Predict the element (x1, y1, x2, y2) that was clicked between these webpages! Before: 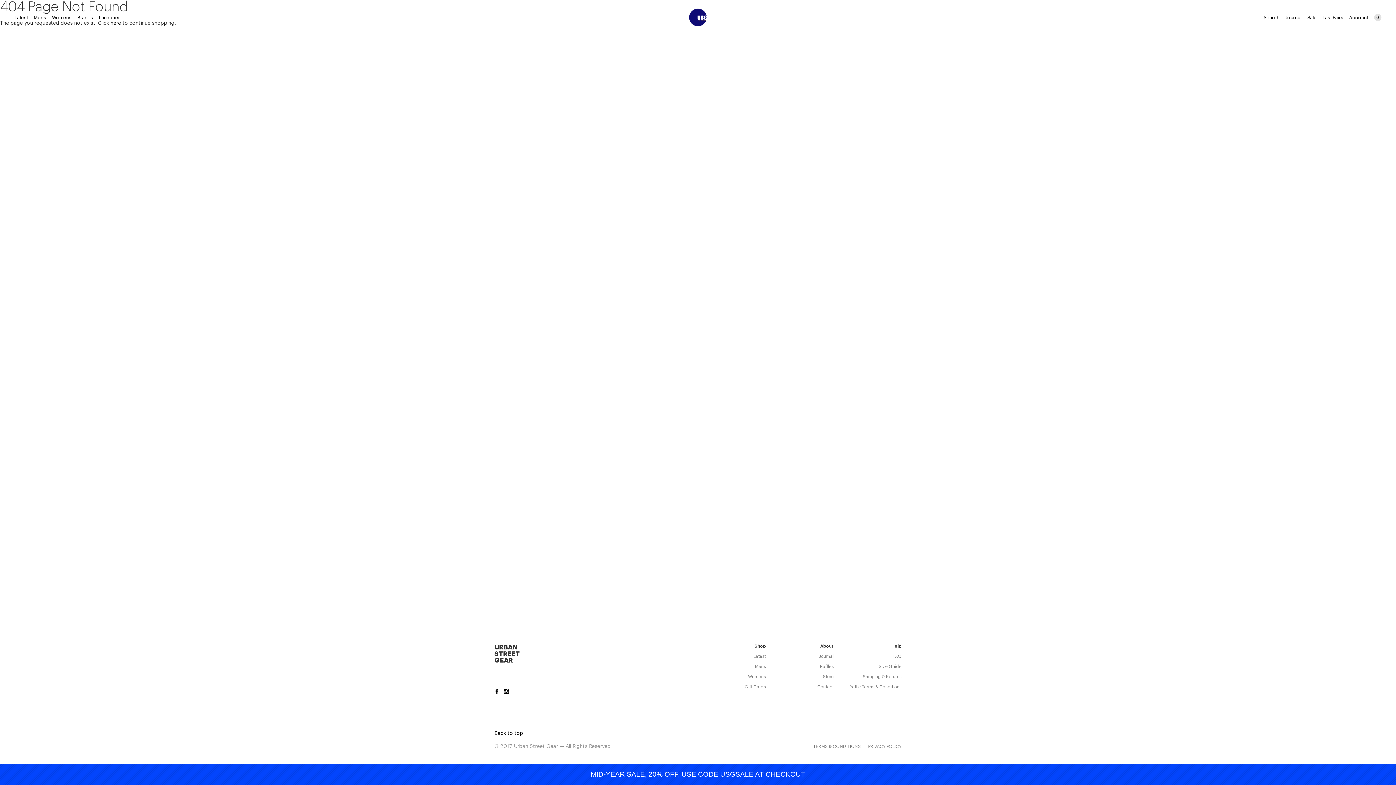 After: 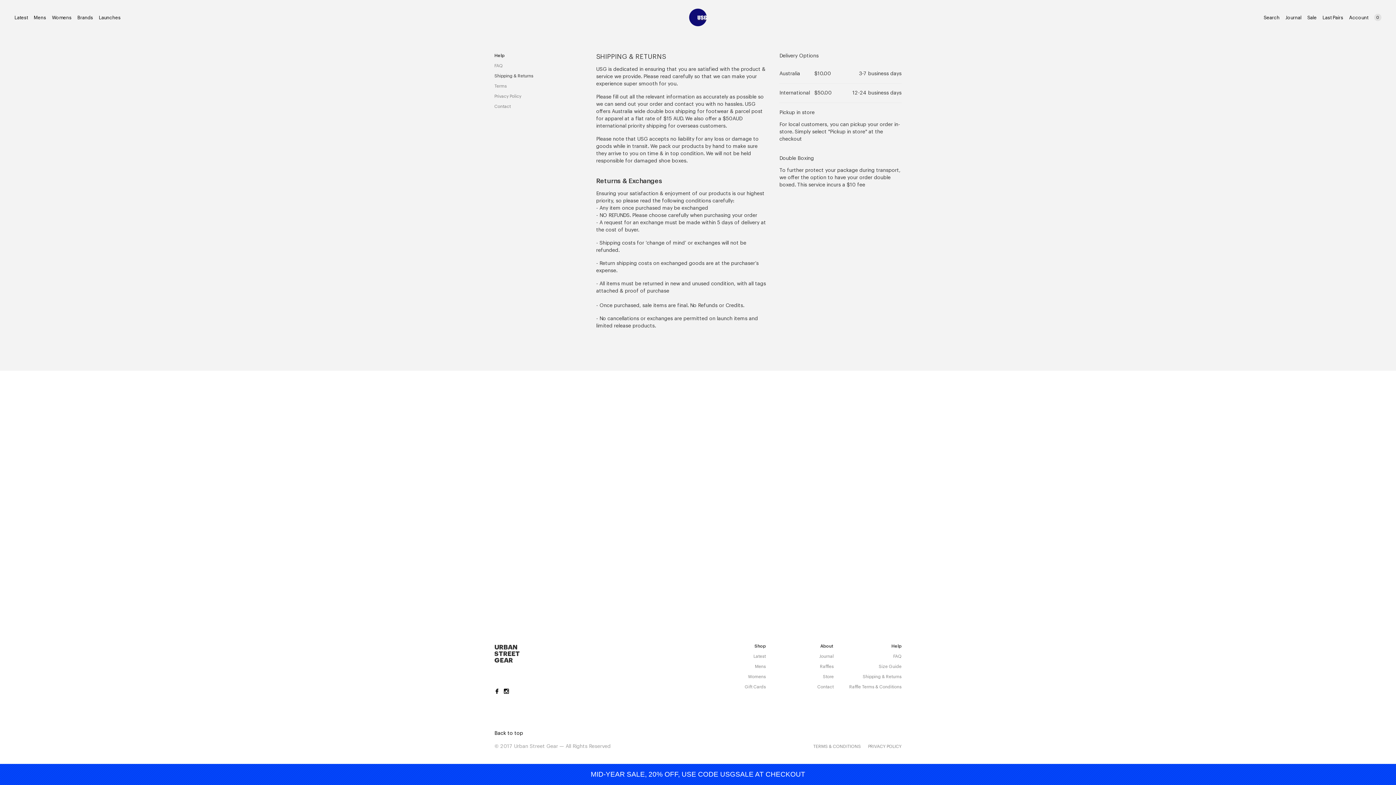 Action: bbox: (862, 674, 901, 679) label: Shipping & Returns